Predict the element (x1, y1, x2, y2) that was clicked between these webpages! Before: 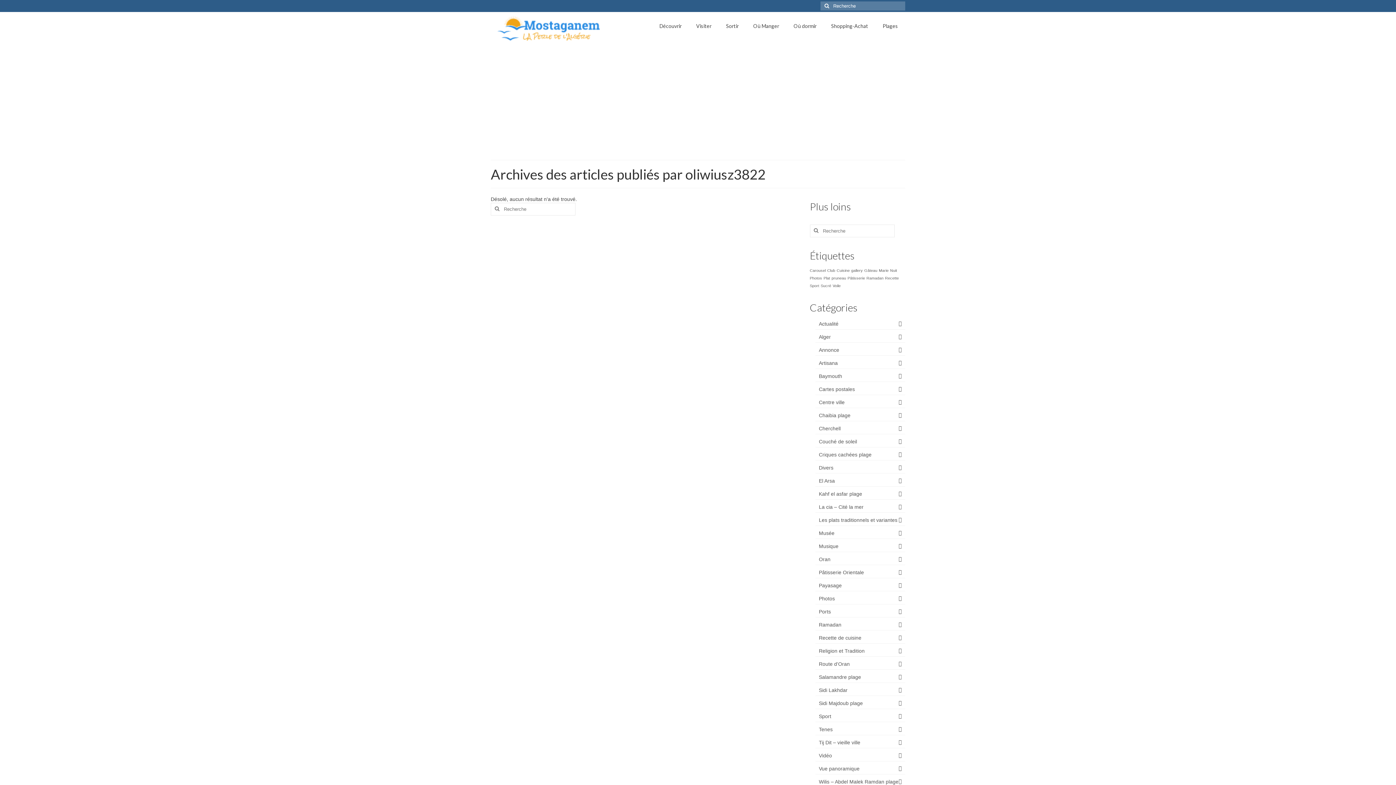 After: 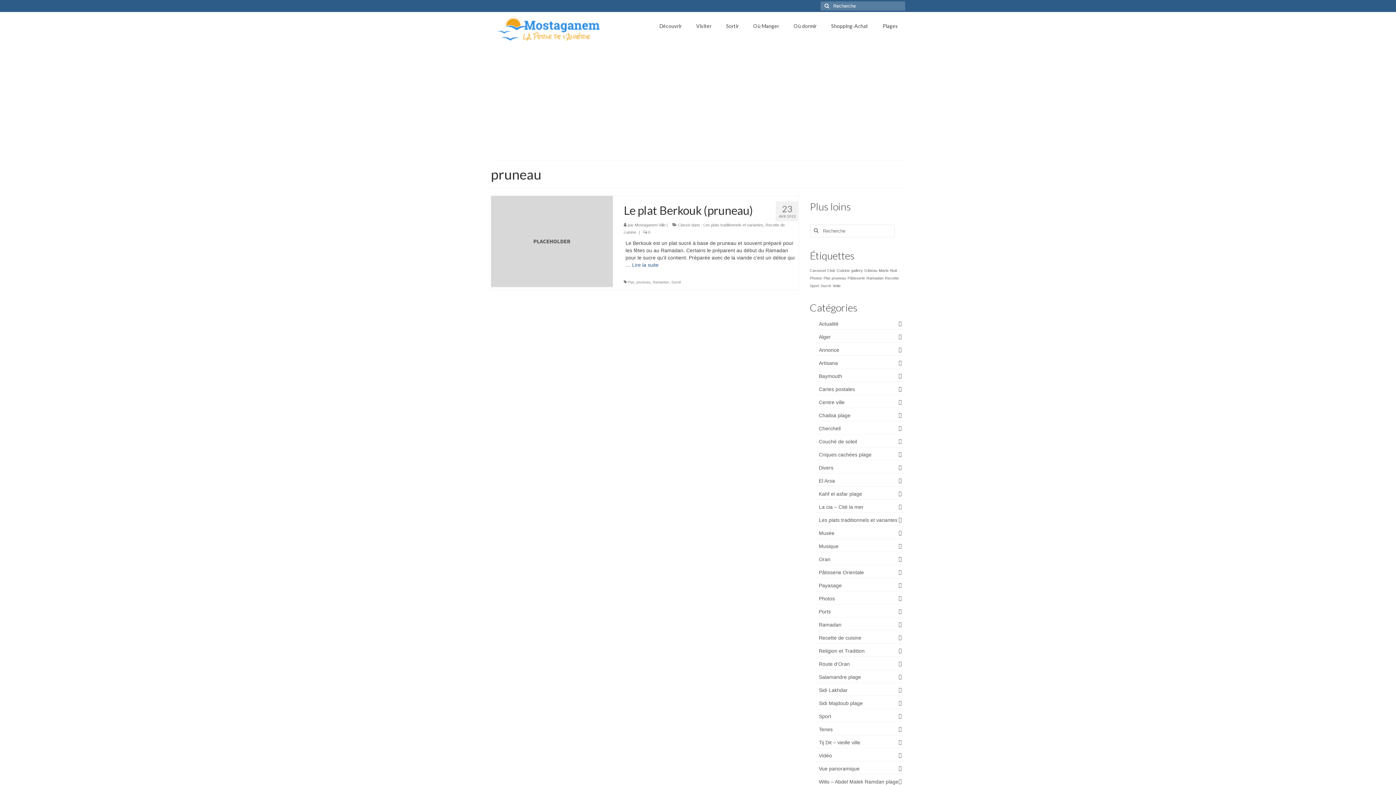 Action: bbox: (831, 275, 846, 280) label: pruneau (1 élément)